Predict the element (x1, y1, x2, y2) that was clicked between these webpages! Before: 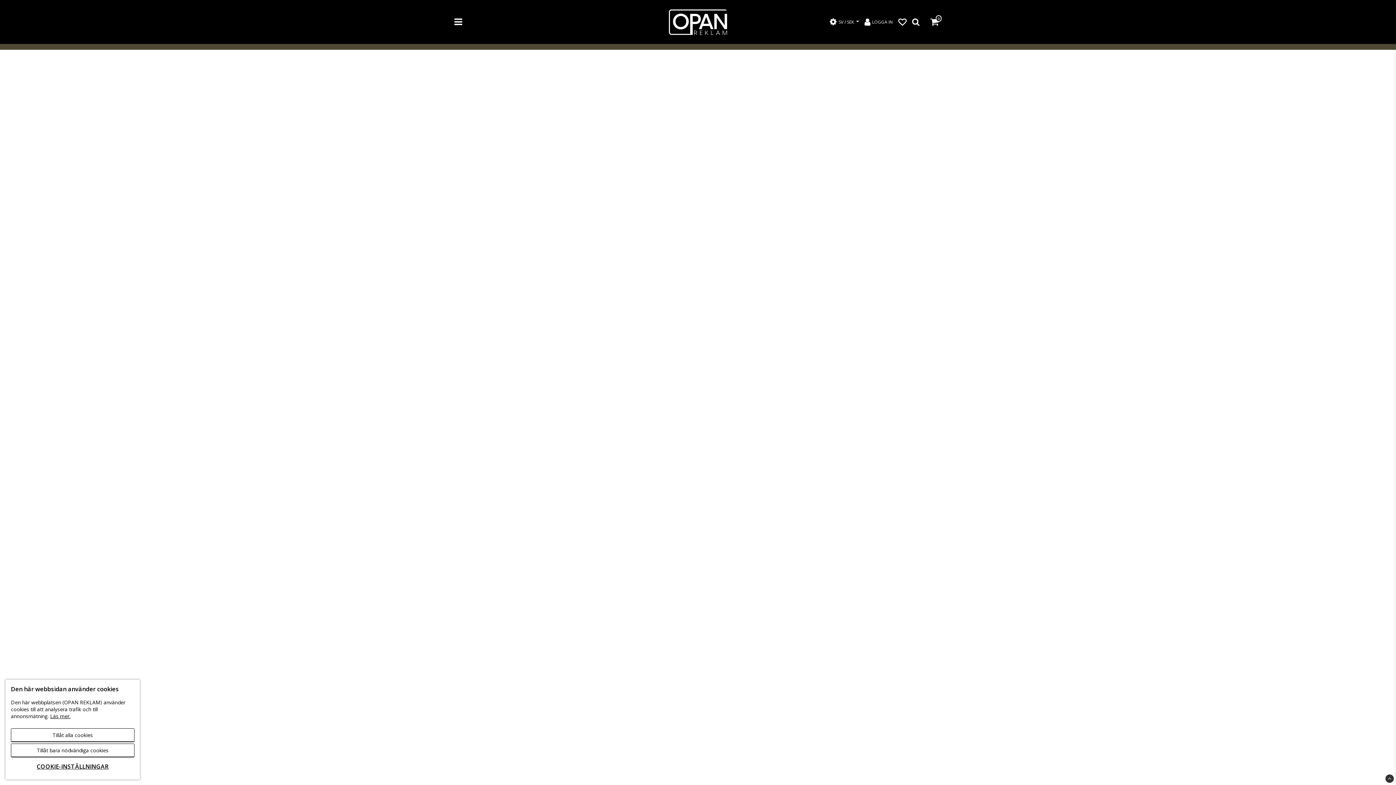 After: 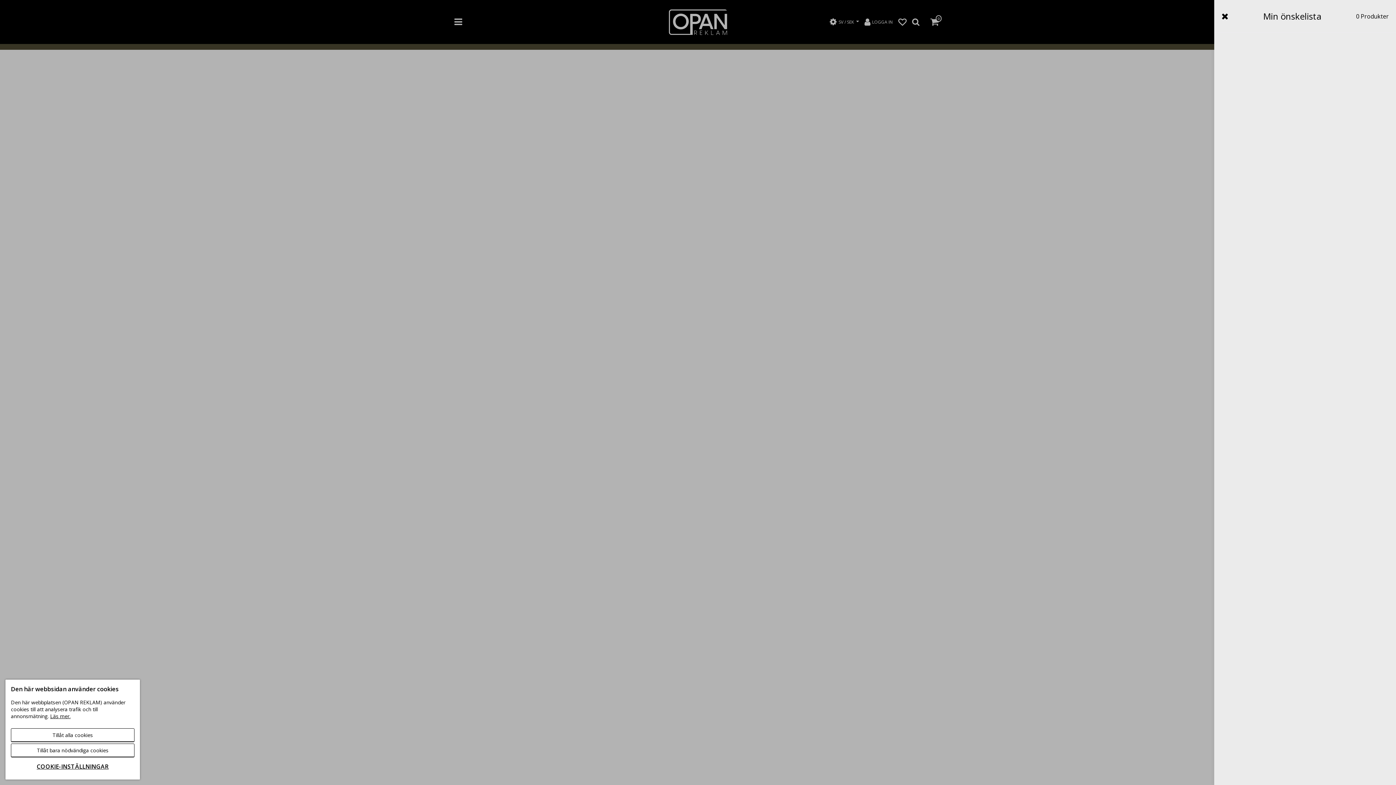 Action: bbox: (898, 12, 906, 30)